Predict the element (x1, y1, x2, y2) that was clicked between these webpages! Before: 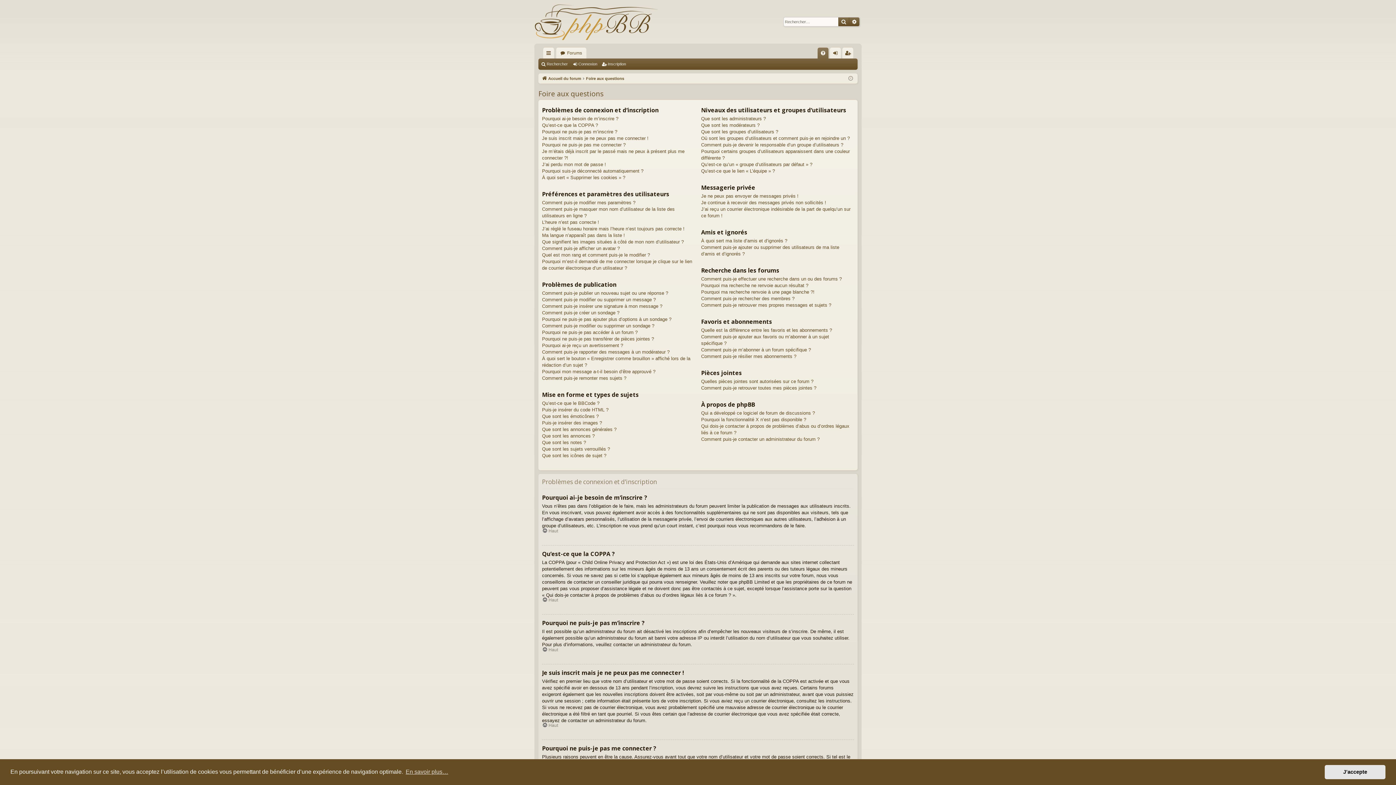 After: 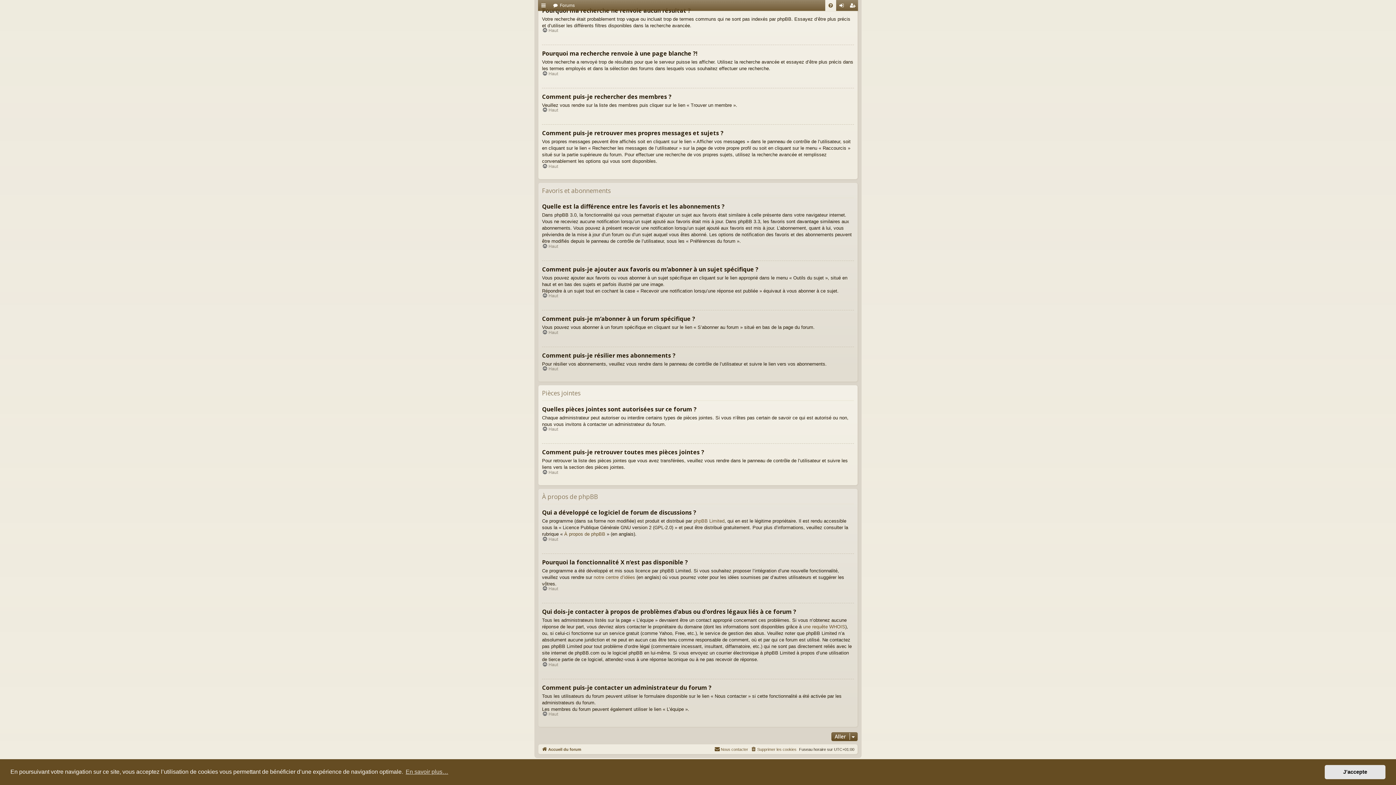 Action: label: Quelle est la différence entre les favoris et les abonnements ? bbox: (701, 327, 832, 333)